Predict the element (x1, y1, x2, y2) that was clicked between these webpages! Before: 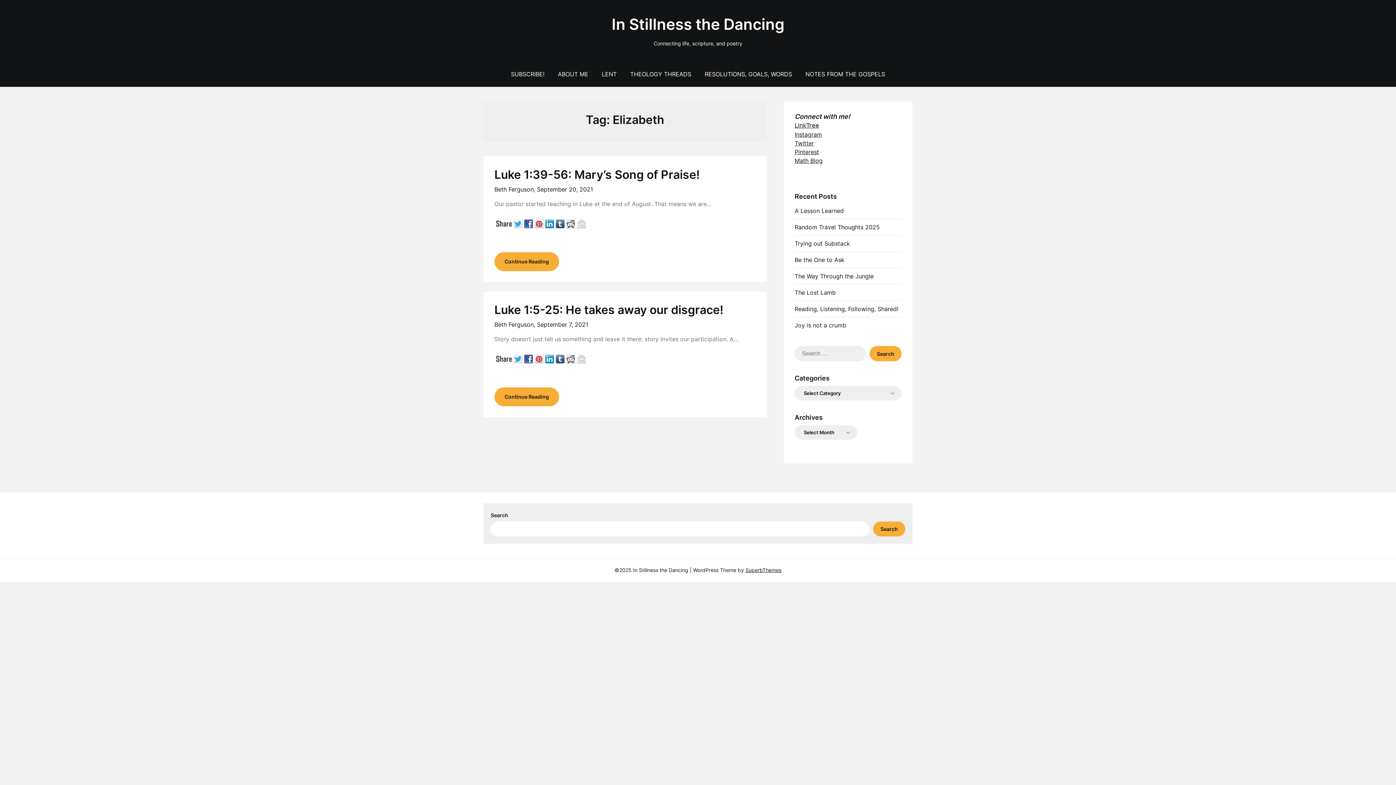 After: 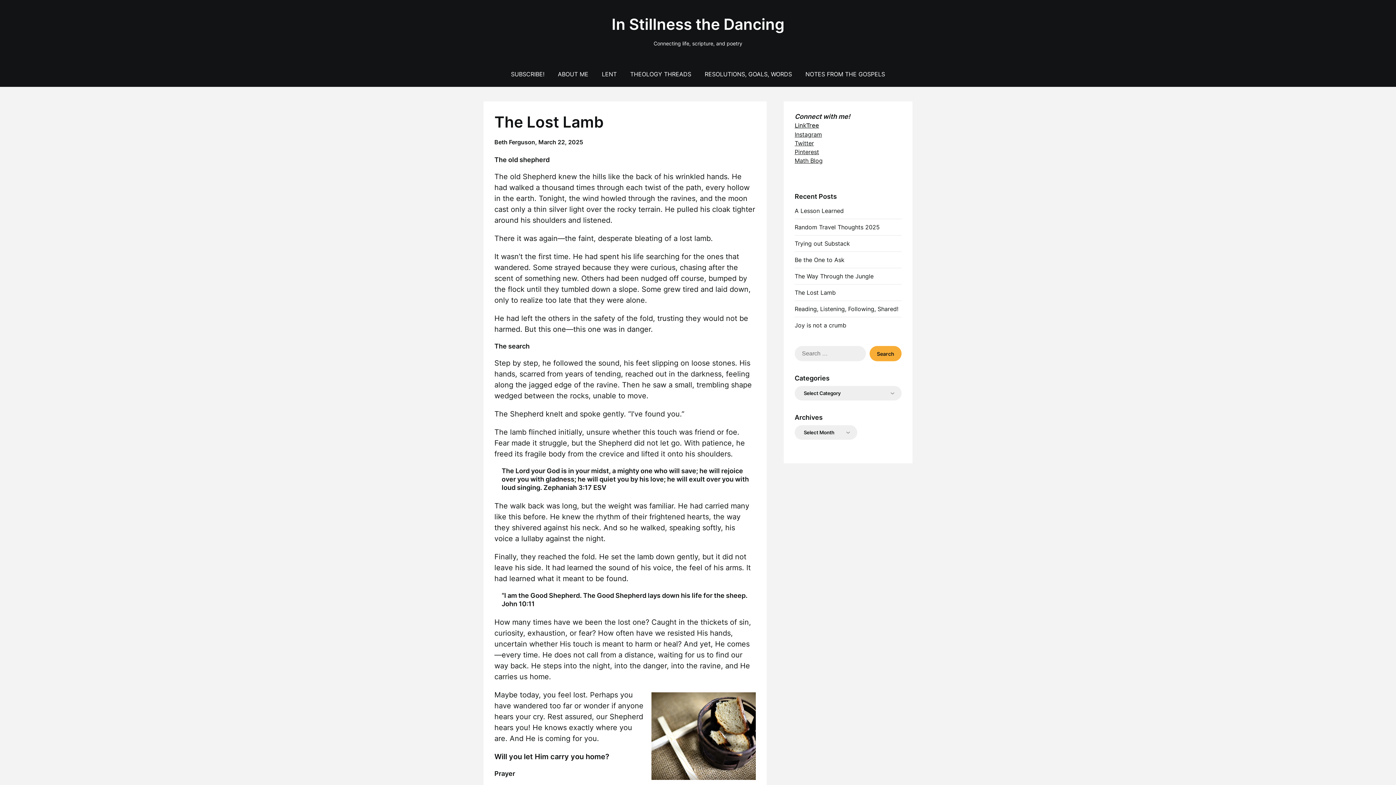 Action: label: The Lost Lamb bbox: (794, 289, 835, 296)